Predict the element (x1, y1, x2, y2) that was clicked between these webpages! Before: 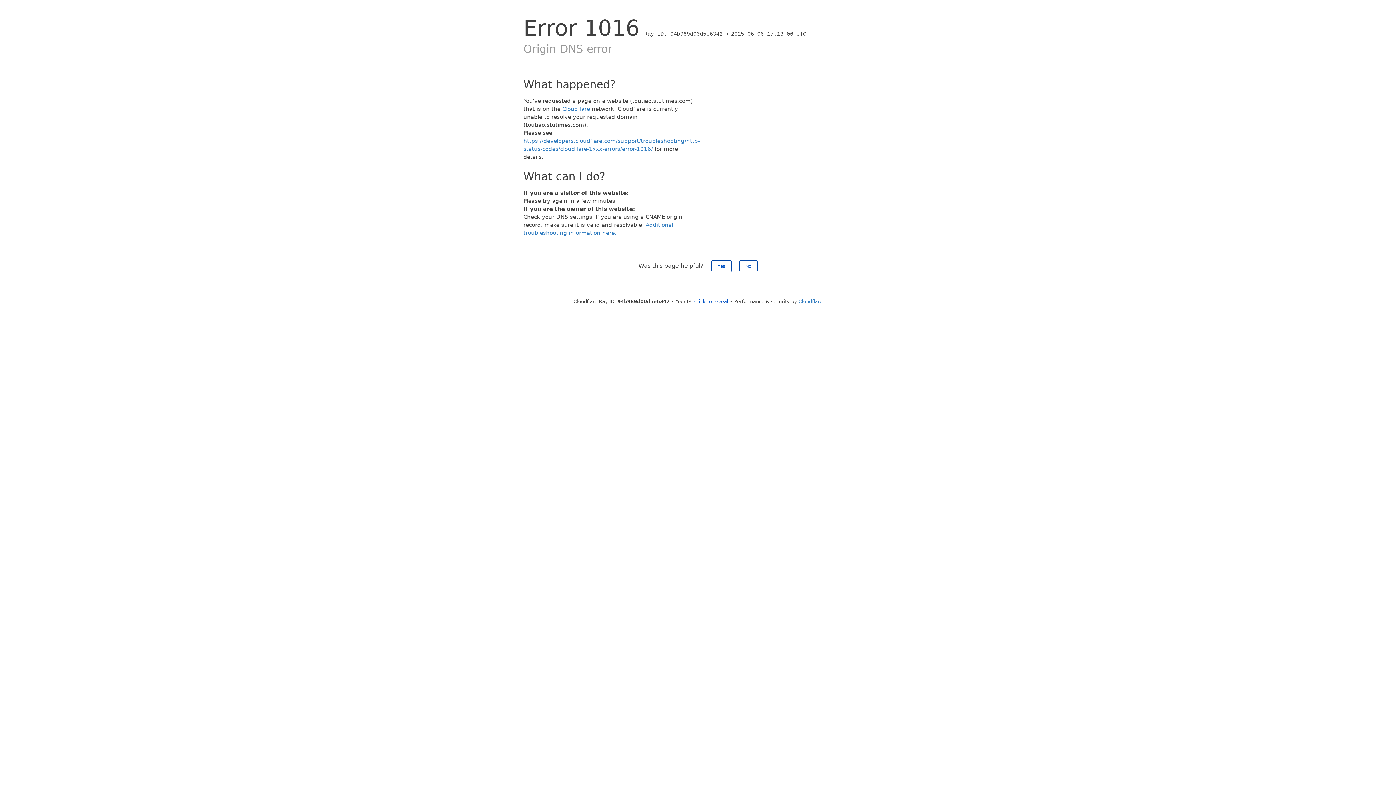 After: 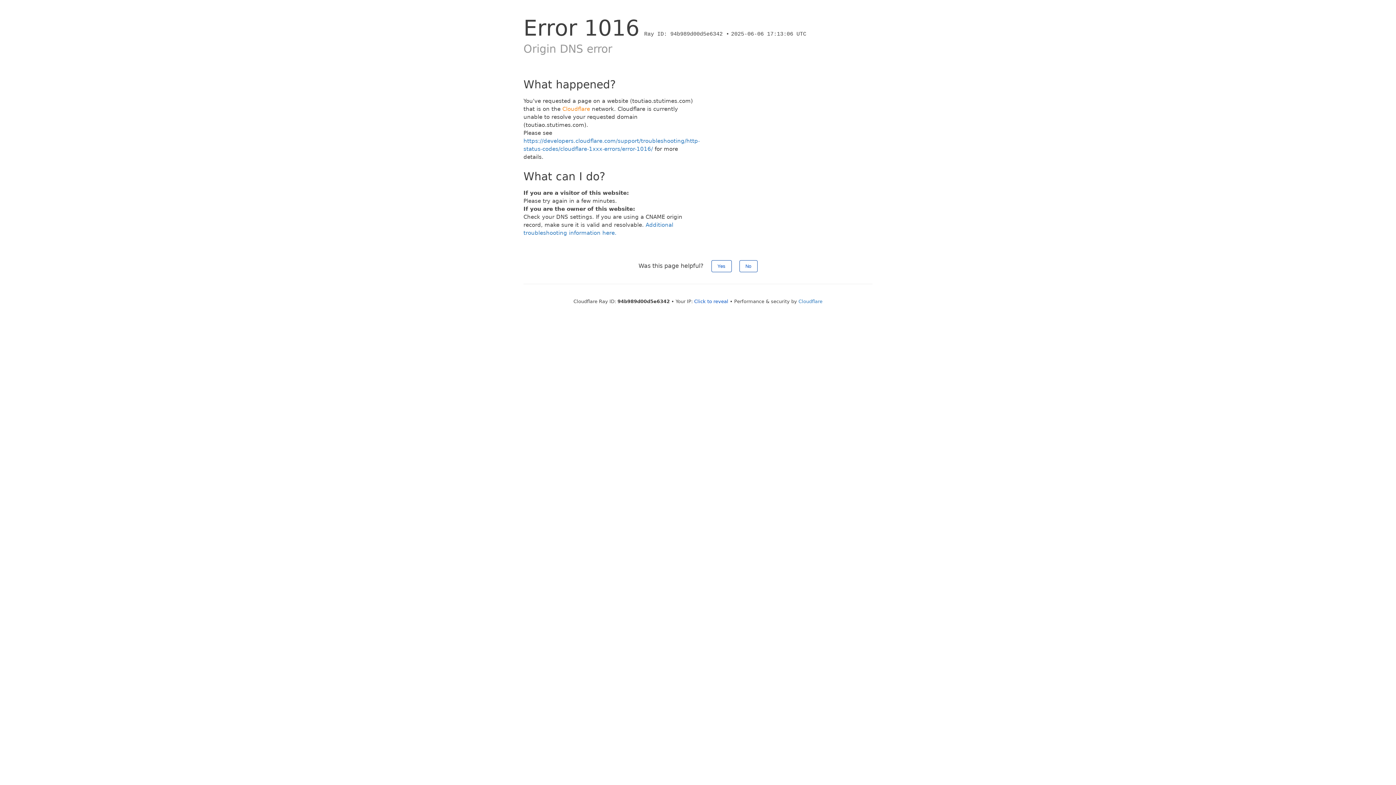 Action: bbox: (562, 105, 590, 112) label: Cloudflare